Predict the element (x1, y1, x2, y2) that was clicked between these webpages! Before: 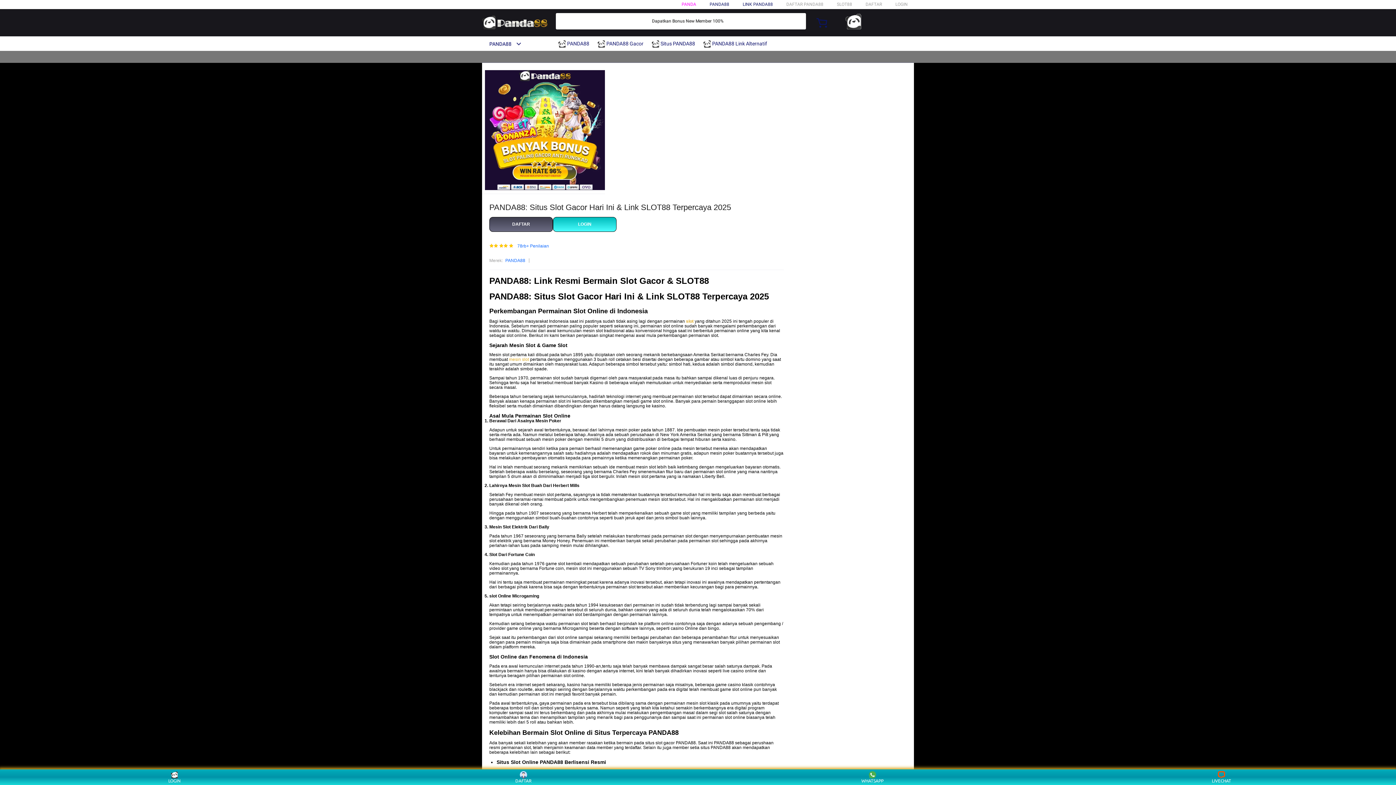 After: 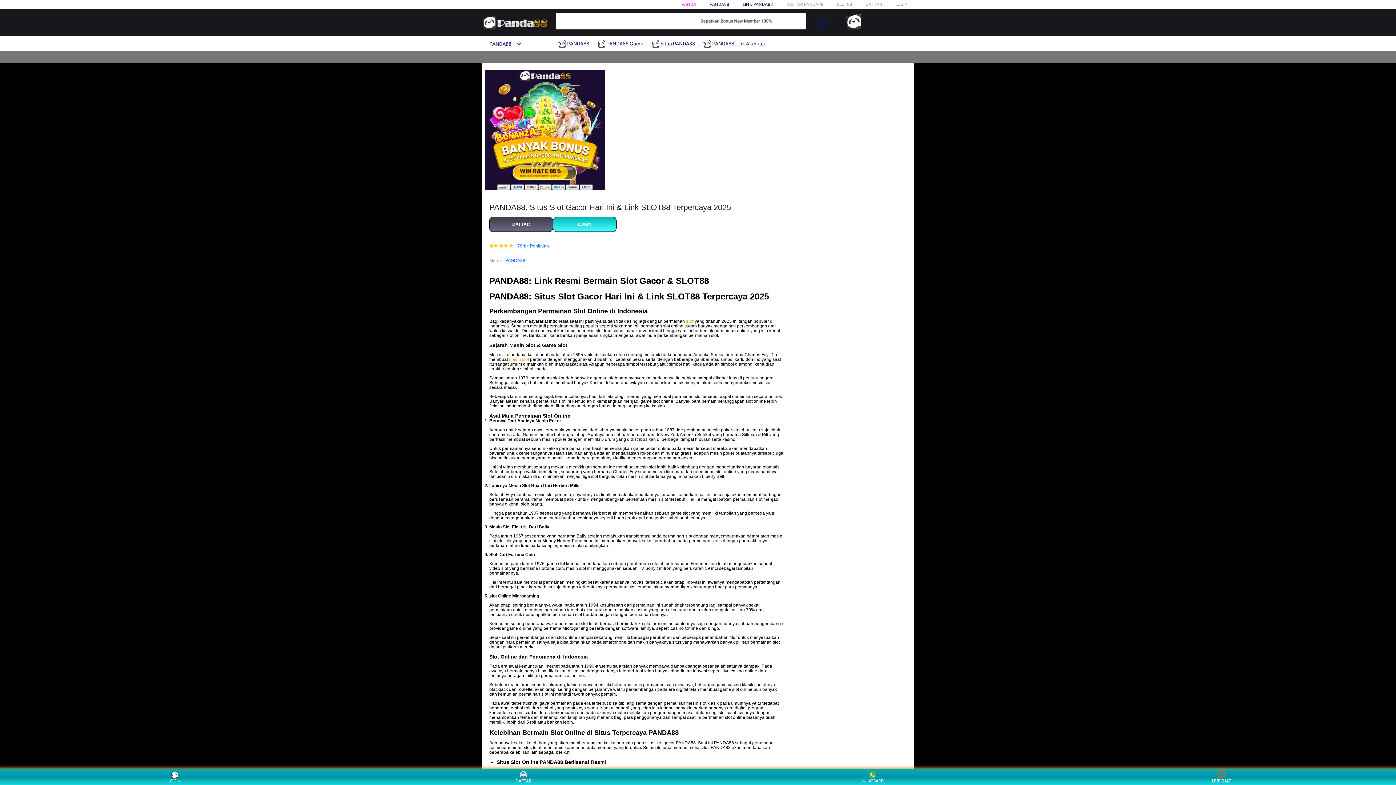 Action: label: PANDA88 bbox: (505, 257, 525, 264)